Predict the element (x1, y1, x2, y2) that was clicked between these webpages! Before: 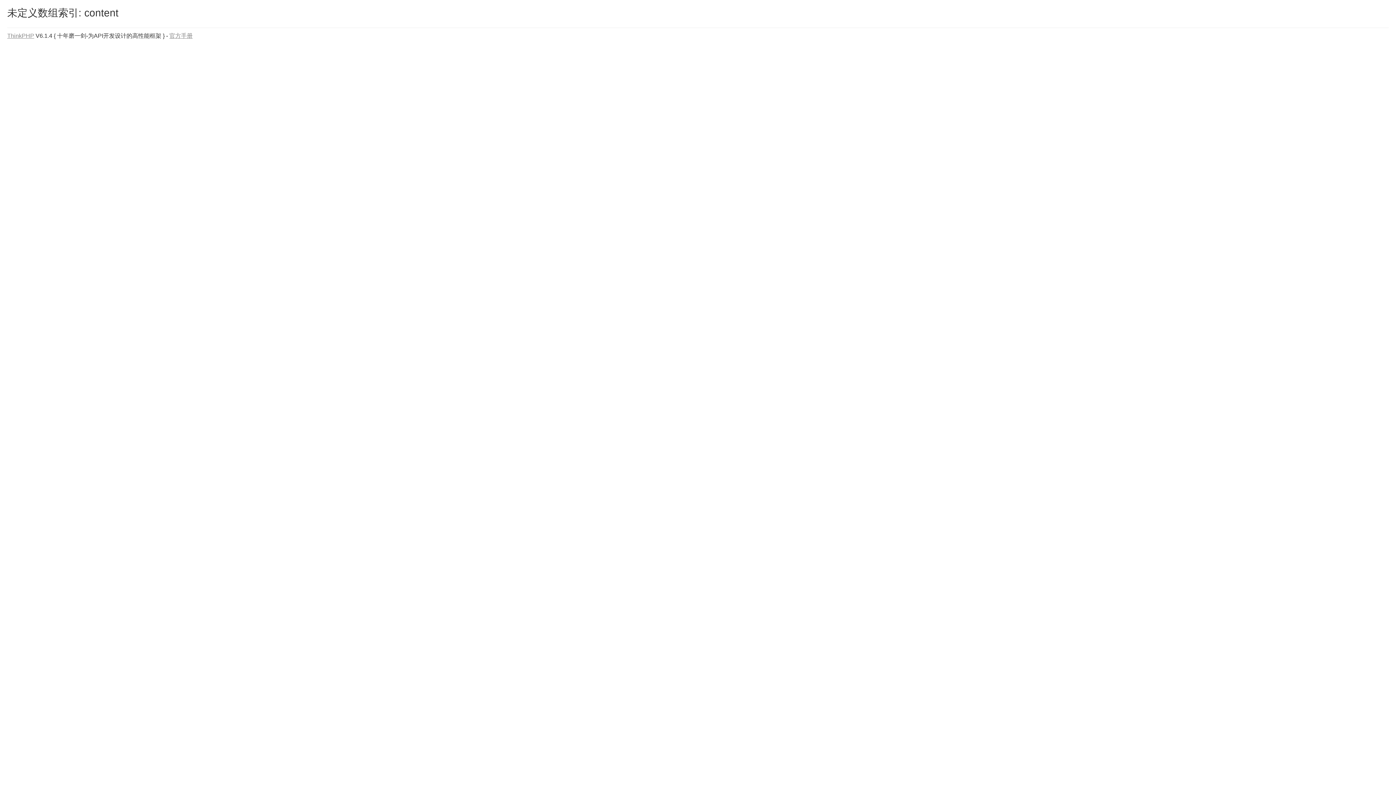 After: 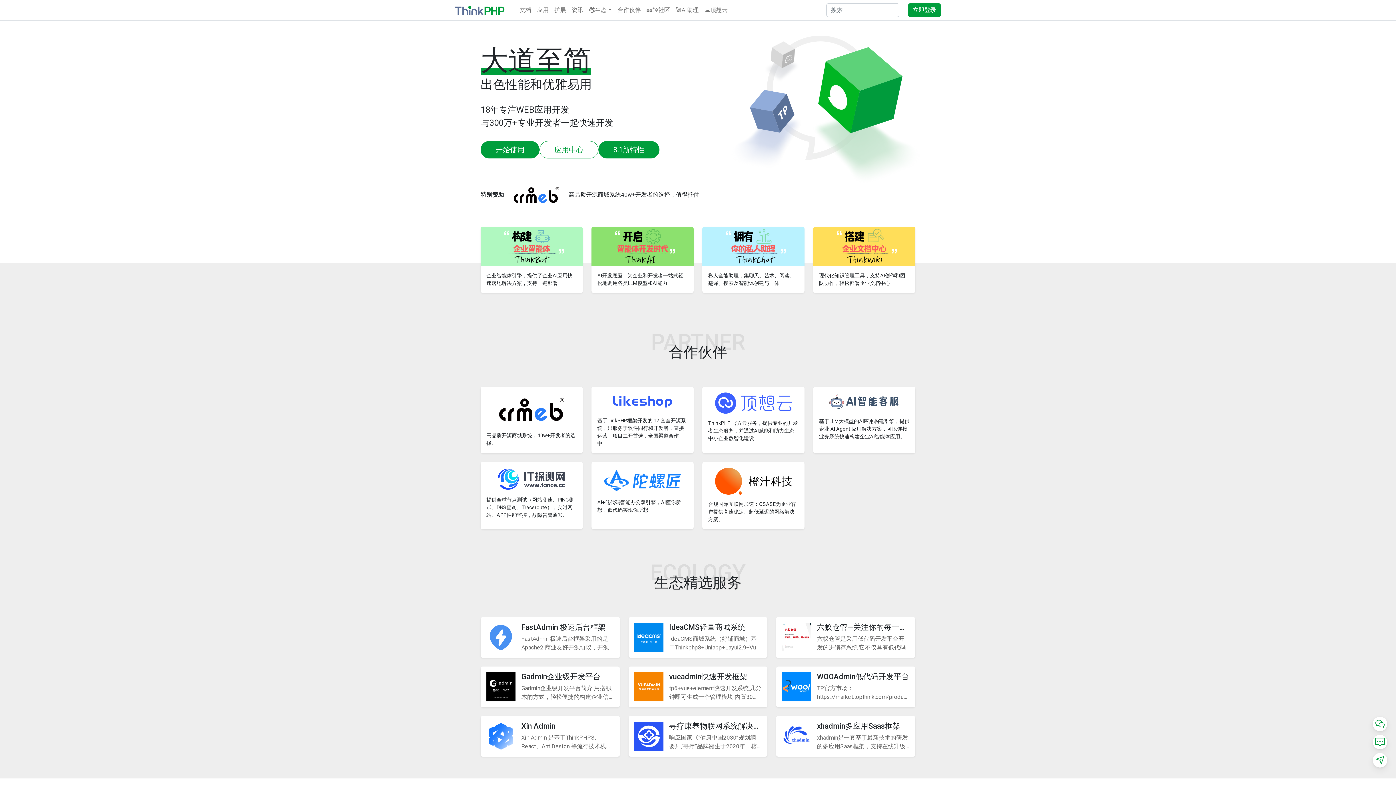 Action: bbox: (7, 32, 34, 38) label: ThinkPHP